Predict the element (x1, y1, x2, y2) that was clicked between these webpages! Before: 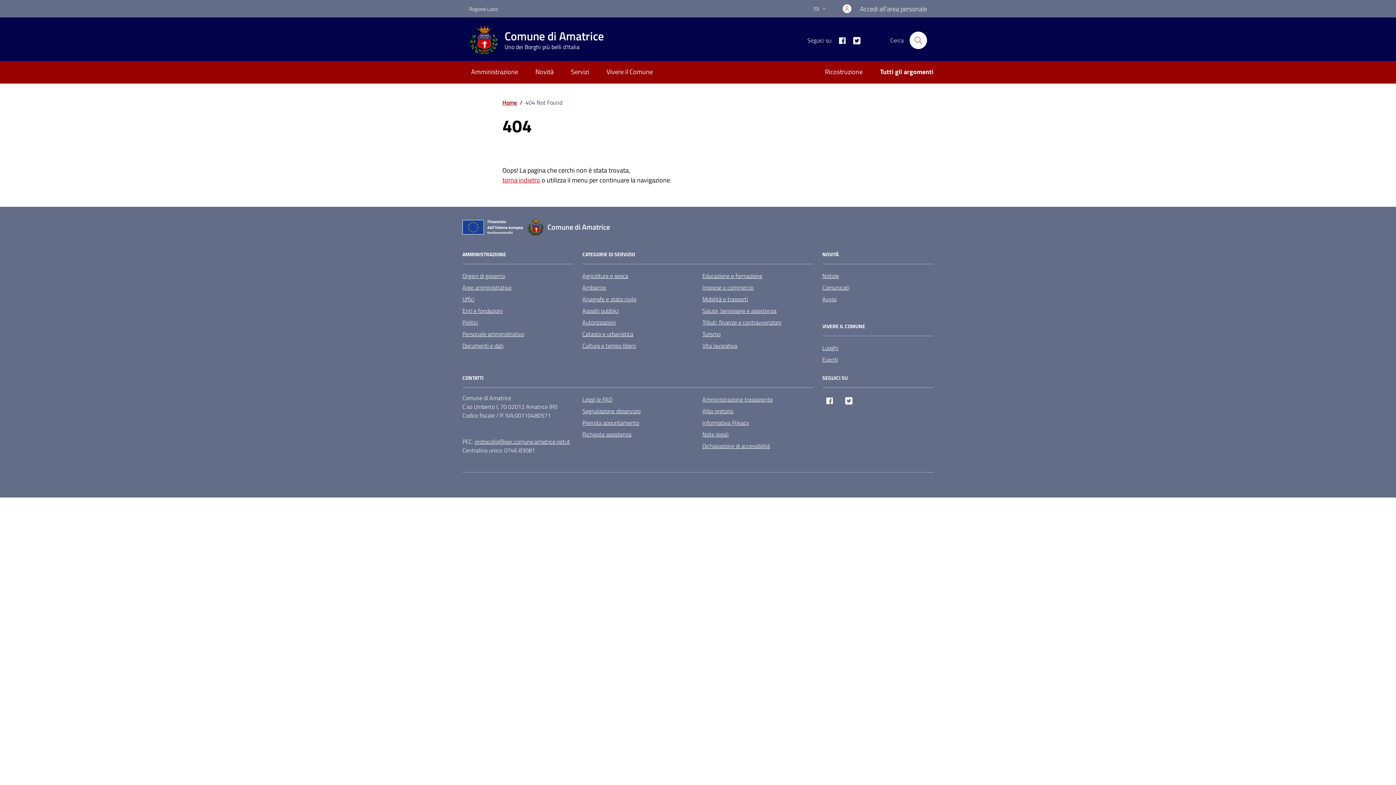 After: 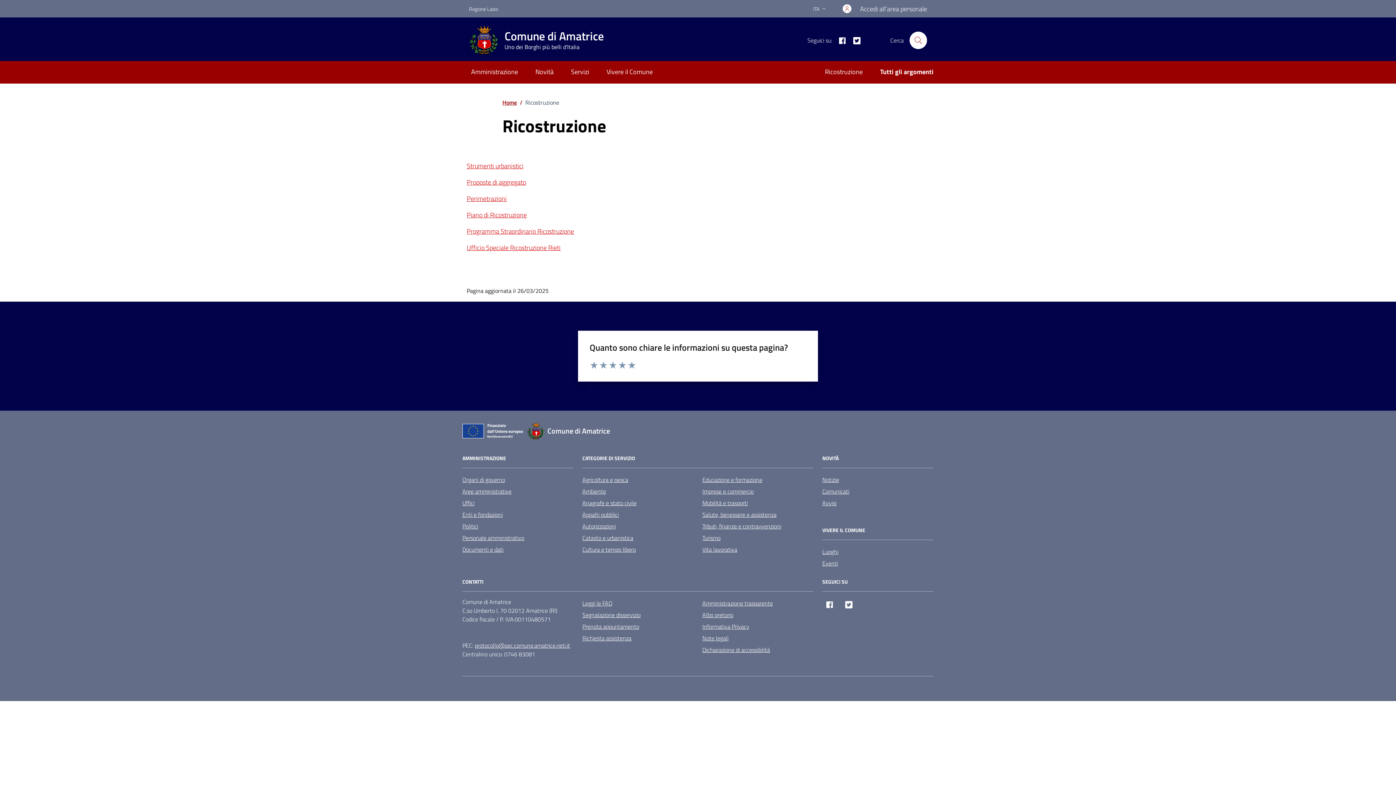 Action: bbox: (816, 61, 871, 83) label: Ricostruzione